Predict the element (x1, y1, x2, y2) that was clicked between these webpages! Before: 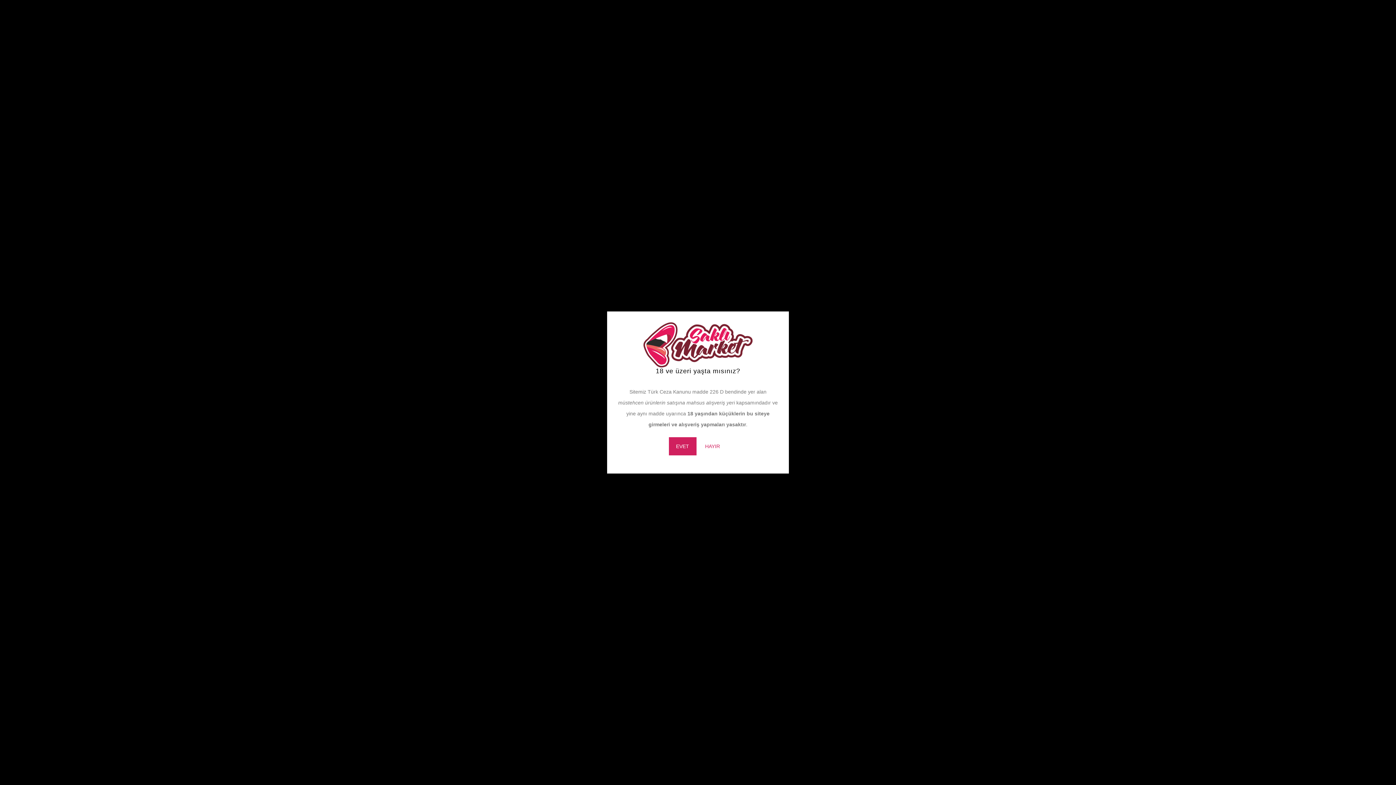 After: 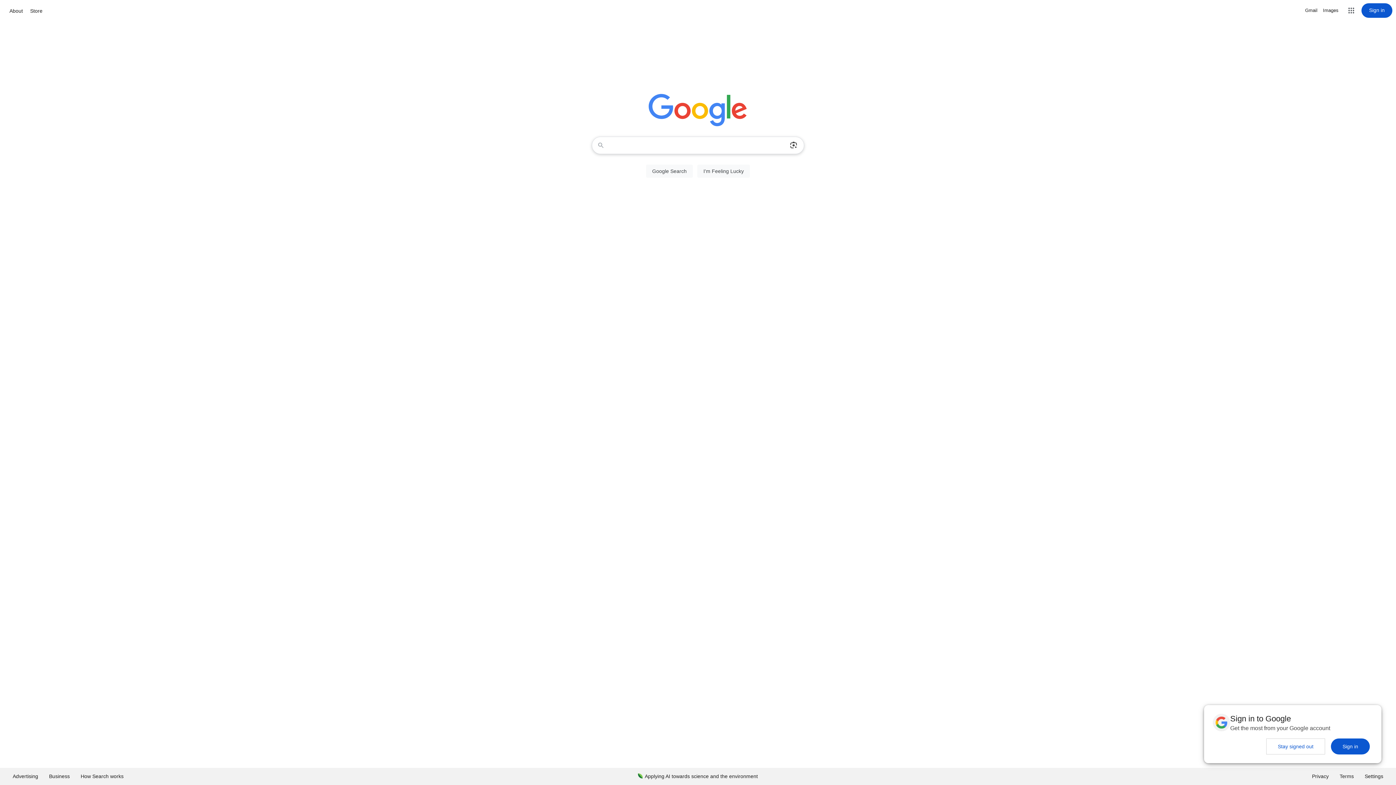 Action: label: HAYIR bbox: (698, 437, 727, 455)